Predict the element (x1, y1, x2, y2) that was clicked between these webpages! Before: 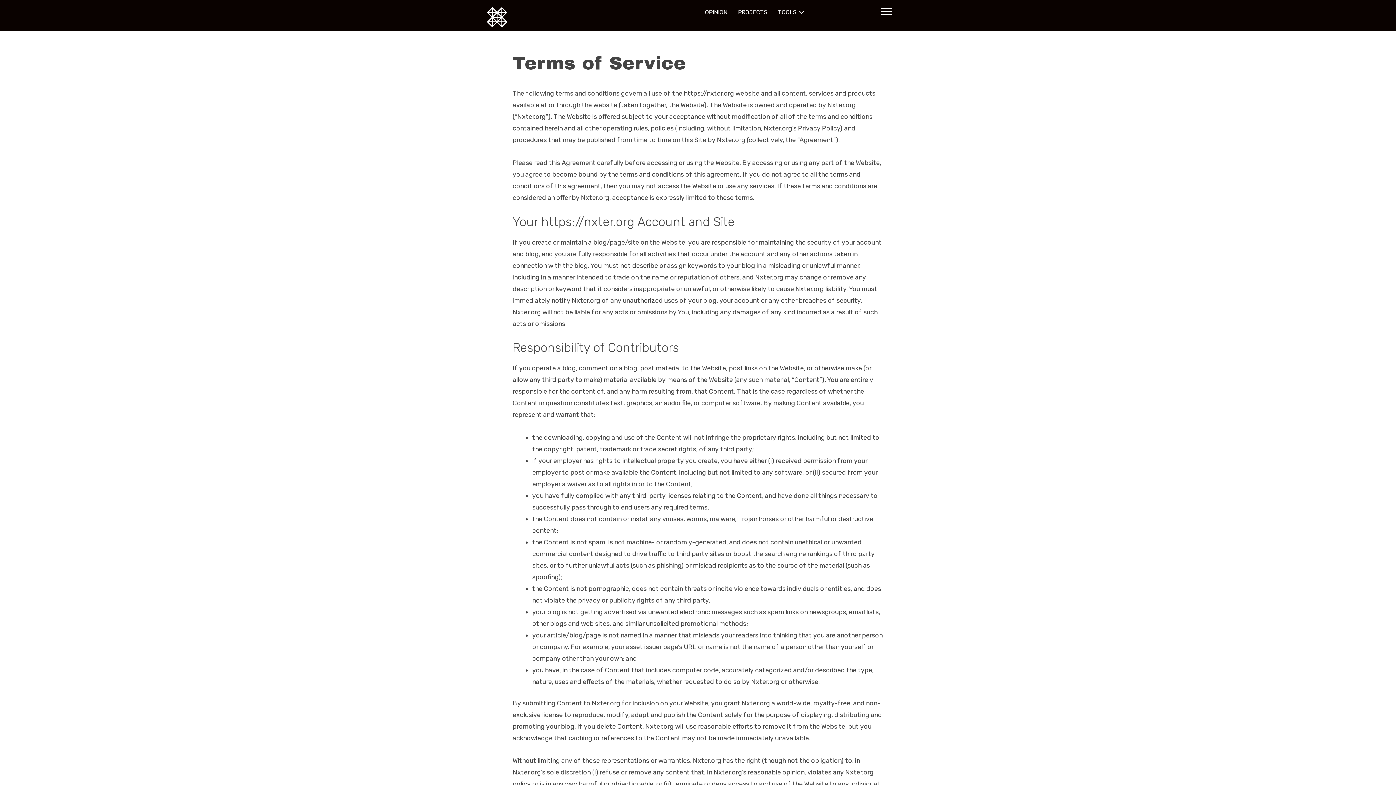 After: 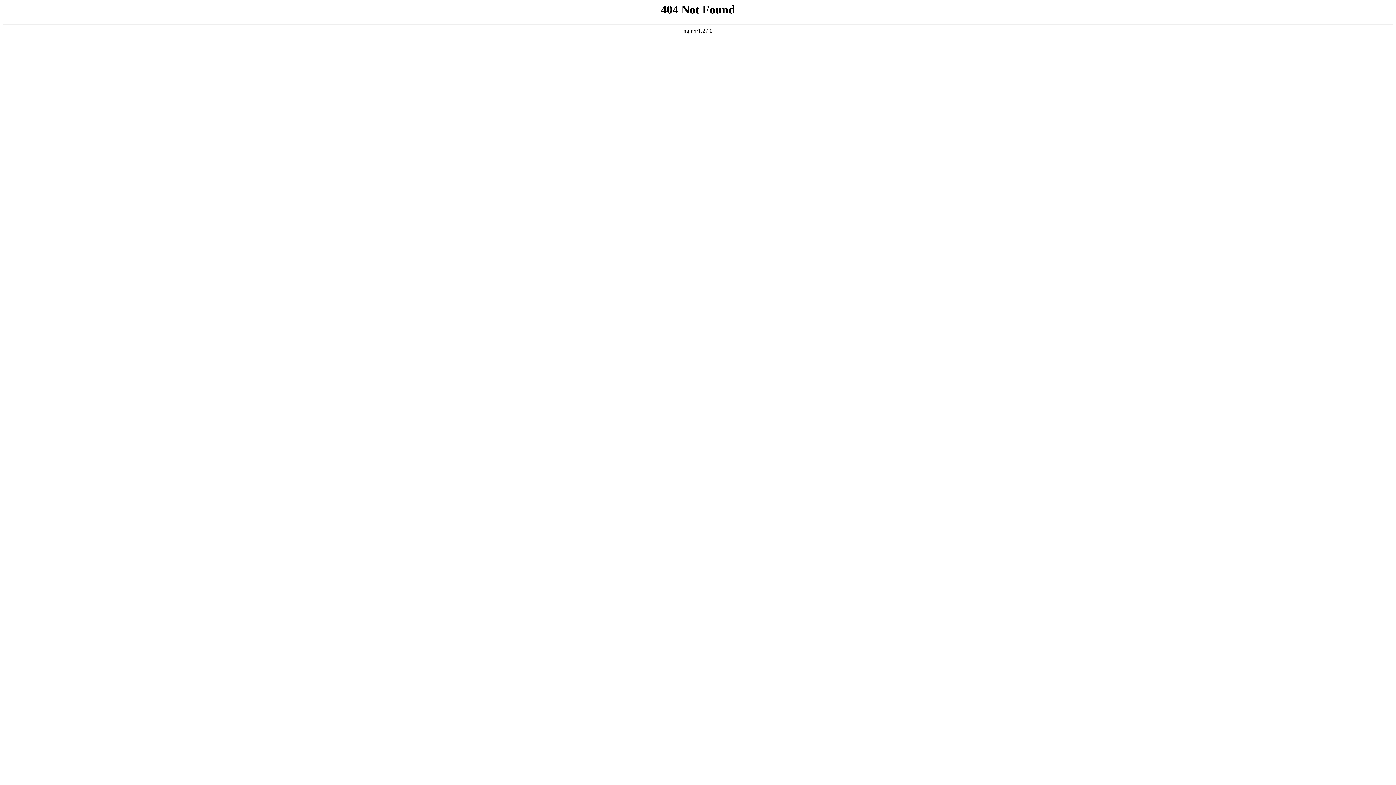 Action: bbox: (487, 21, 507, 29)